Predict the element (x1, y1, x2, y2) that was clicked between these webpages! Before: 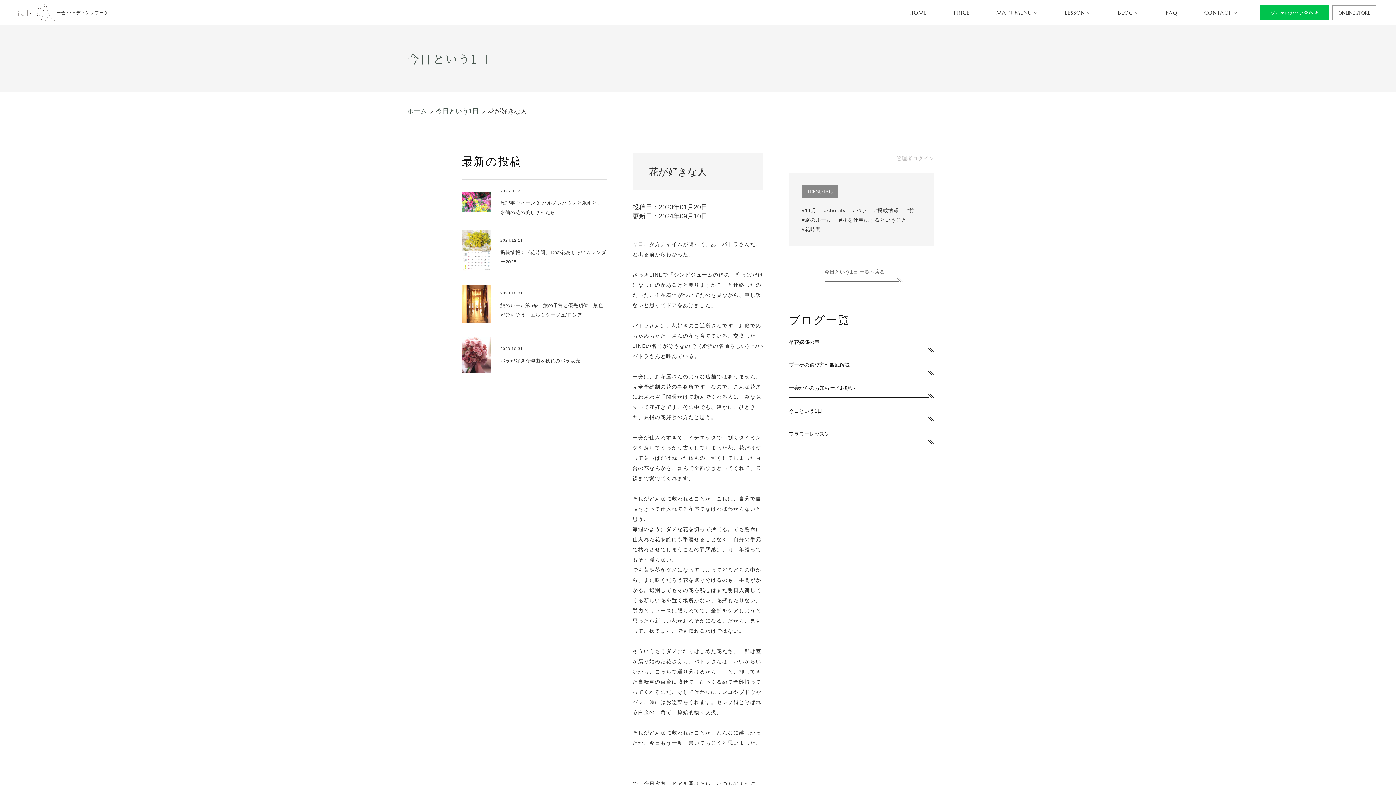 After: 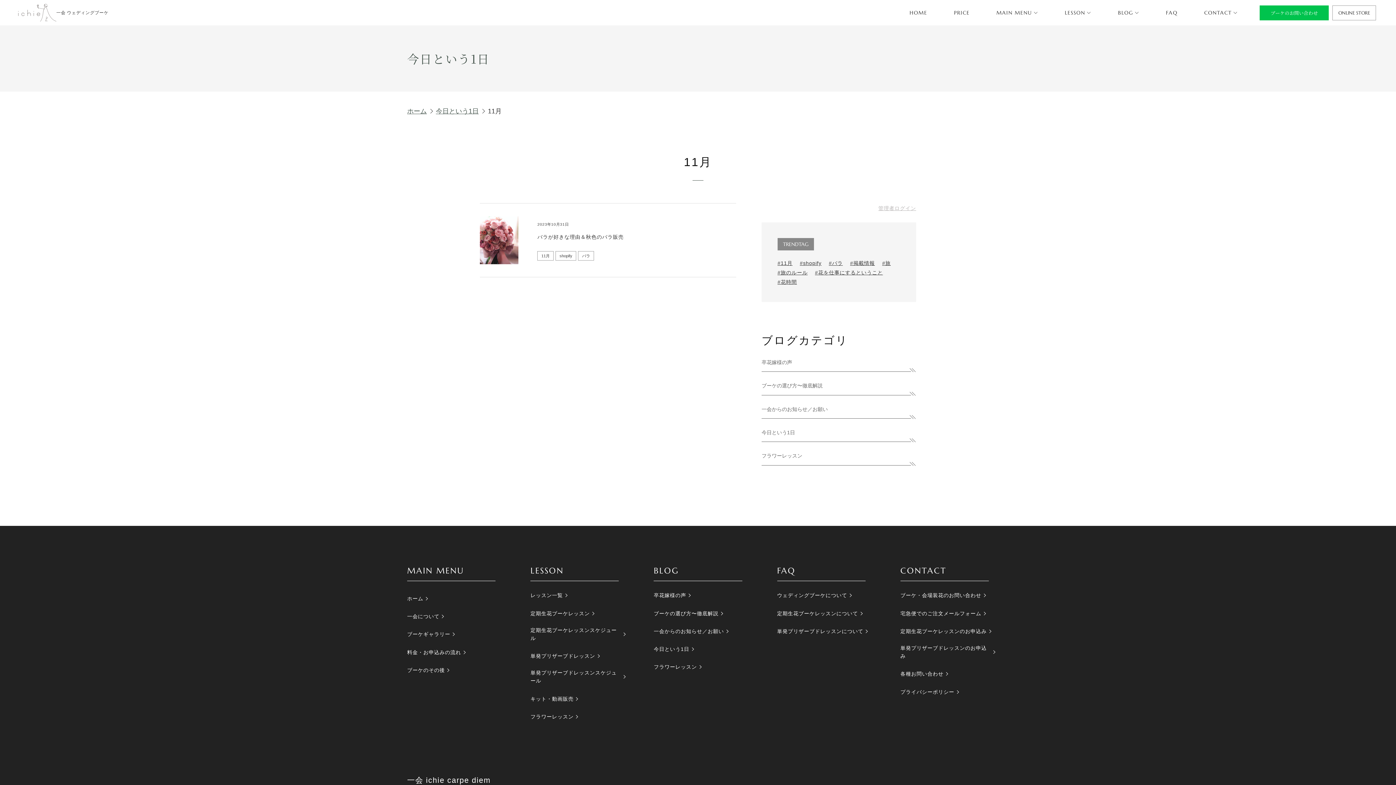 Action: bbox: (801, 207, 816, 213) label: #11月